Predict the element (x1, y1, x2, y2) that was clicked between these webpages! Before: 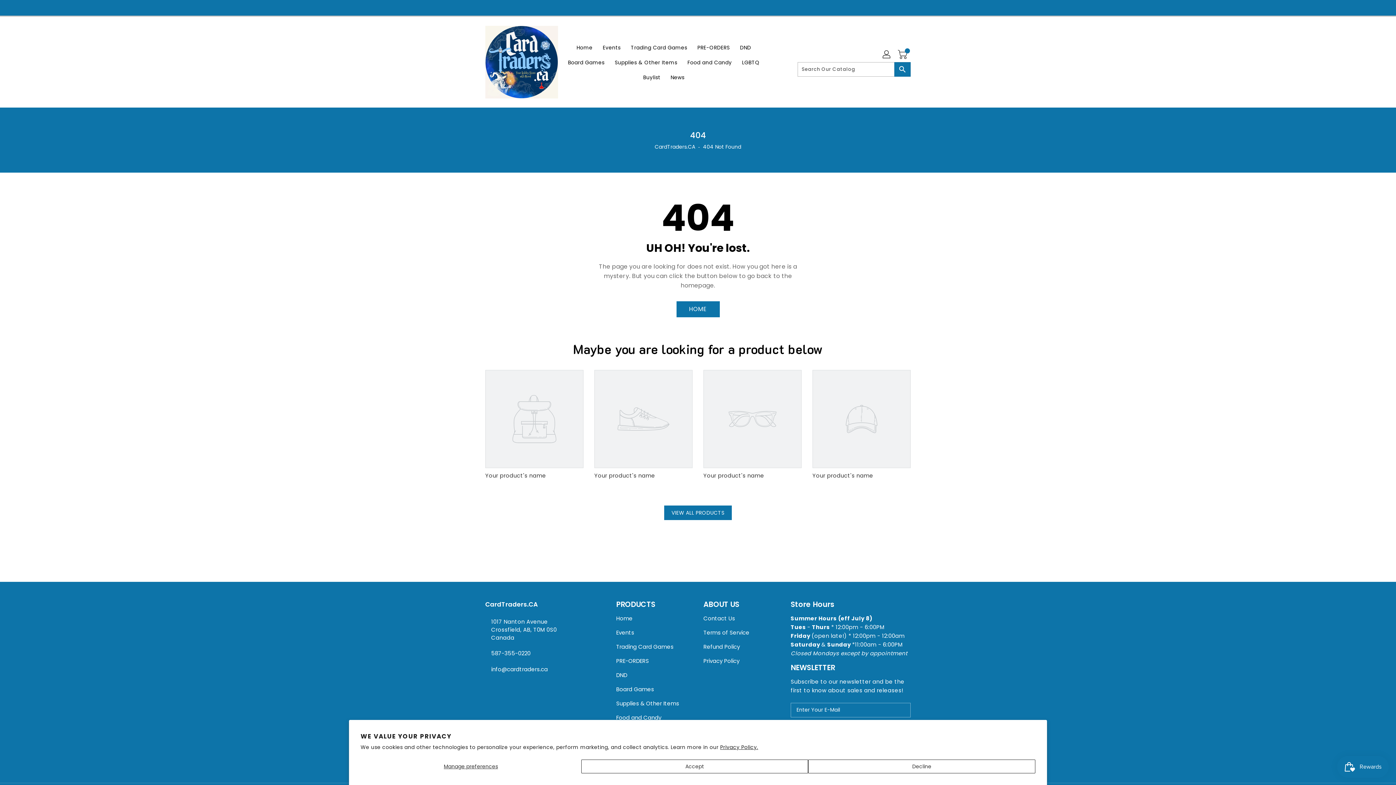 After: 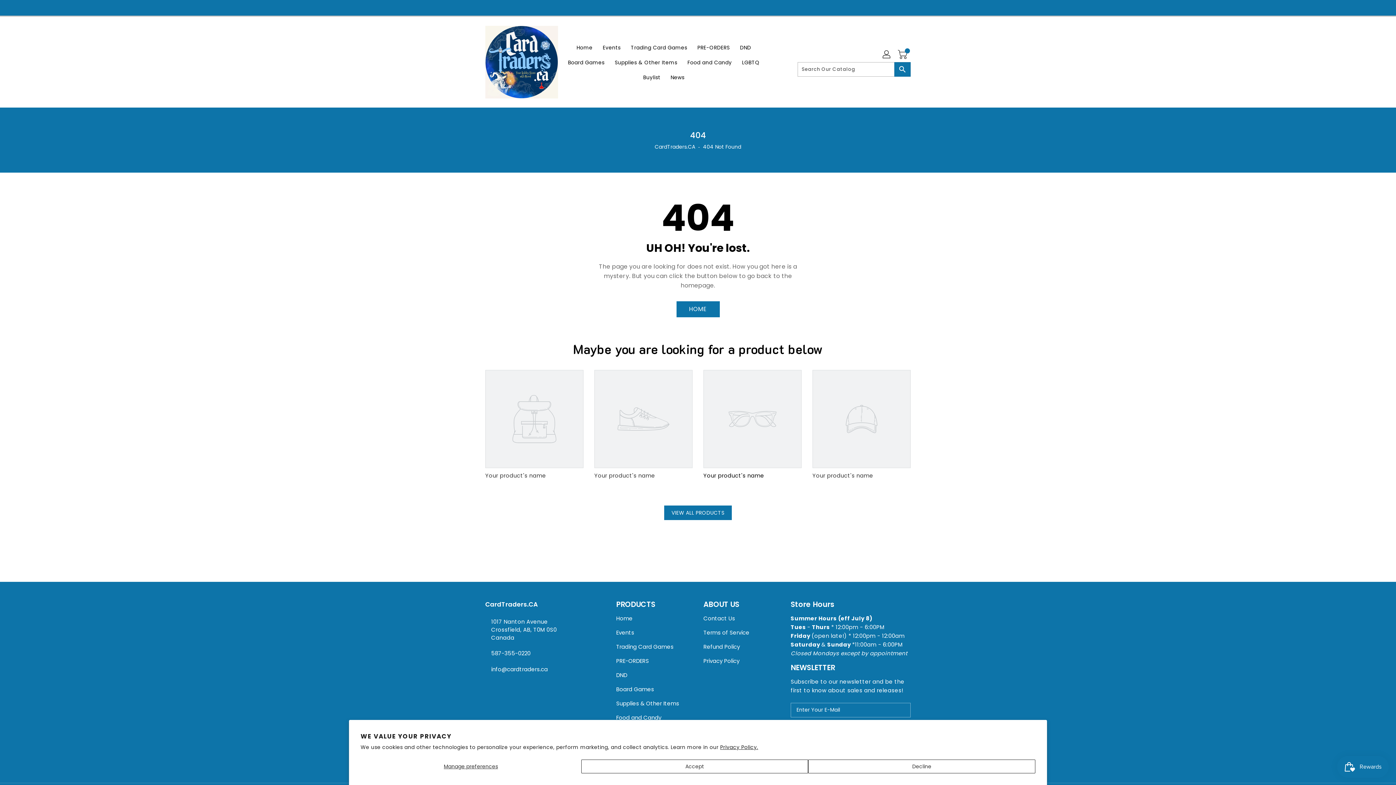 Action: bbox: (703, 370, 801, 492) label: Your product's name
 